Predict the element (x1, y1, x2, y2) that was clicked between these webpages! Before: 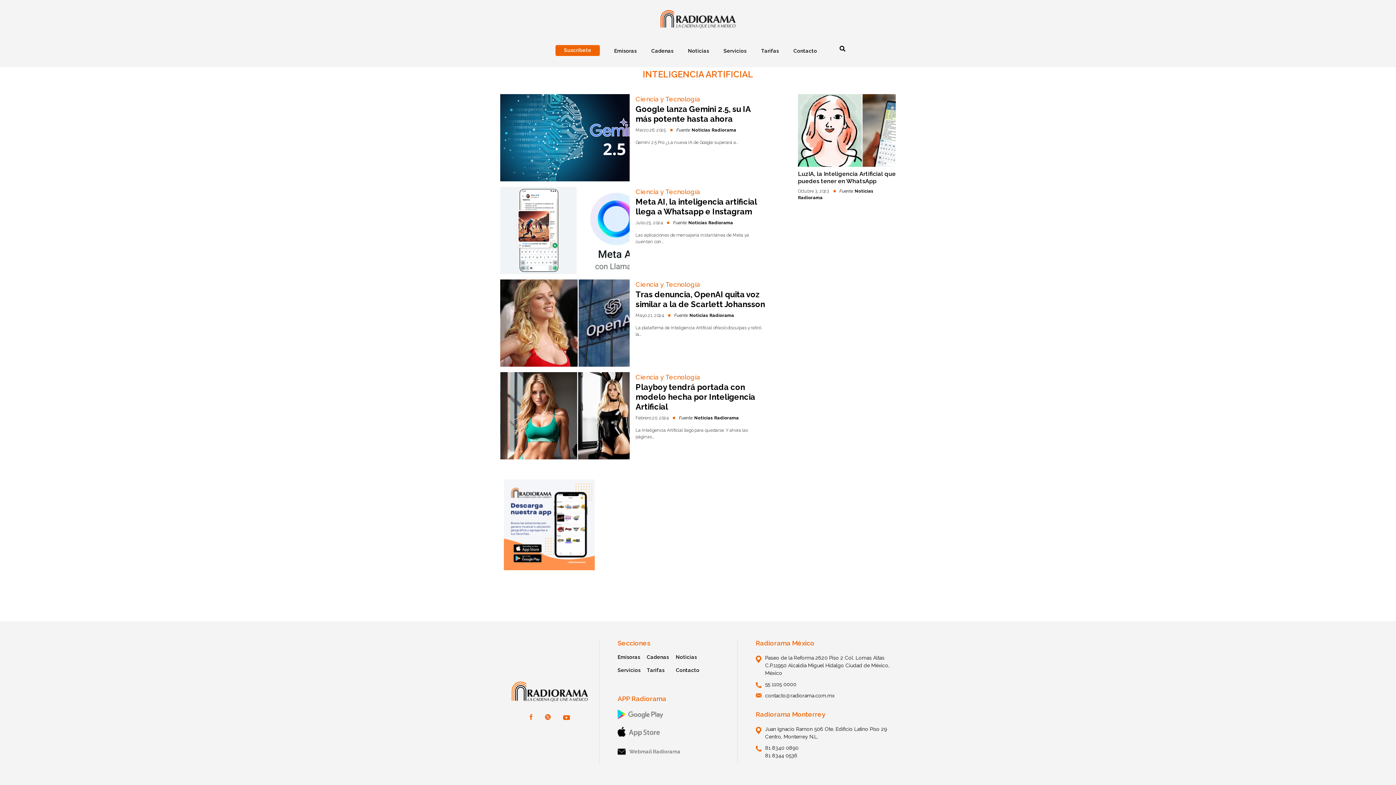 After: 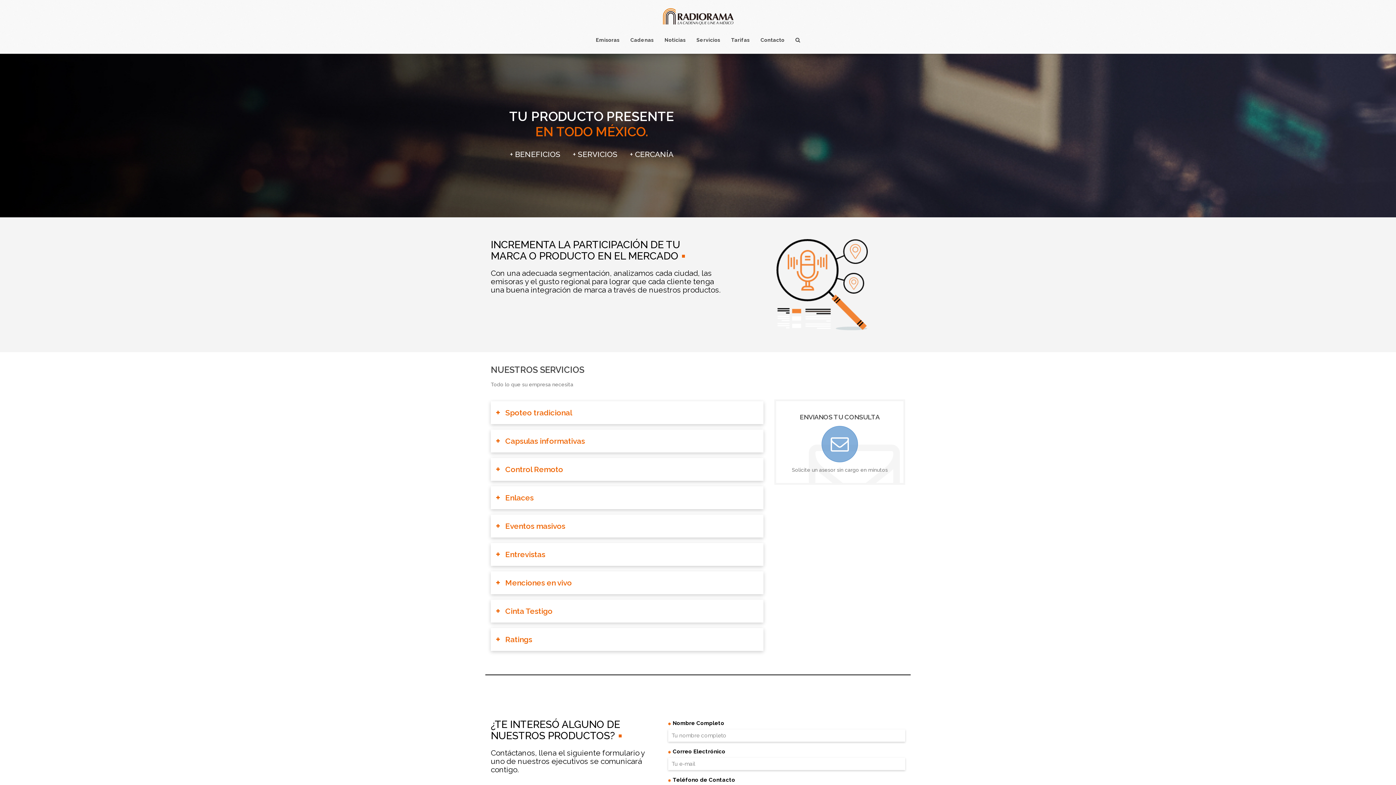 Action: label: Servicios bbox: (617, 667, 646, 673)